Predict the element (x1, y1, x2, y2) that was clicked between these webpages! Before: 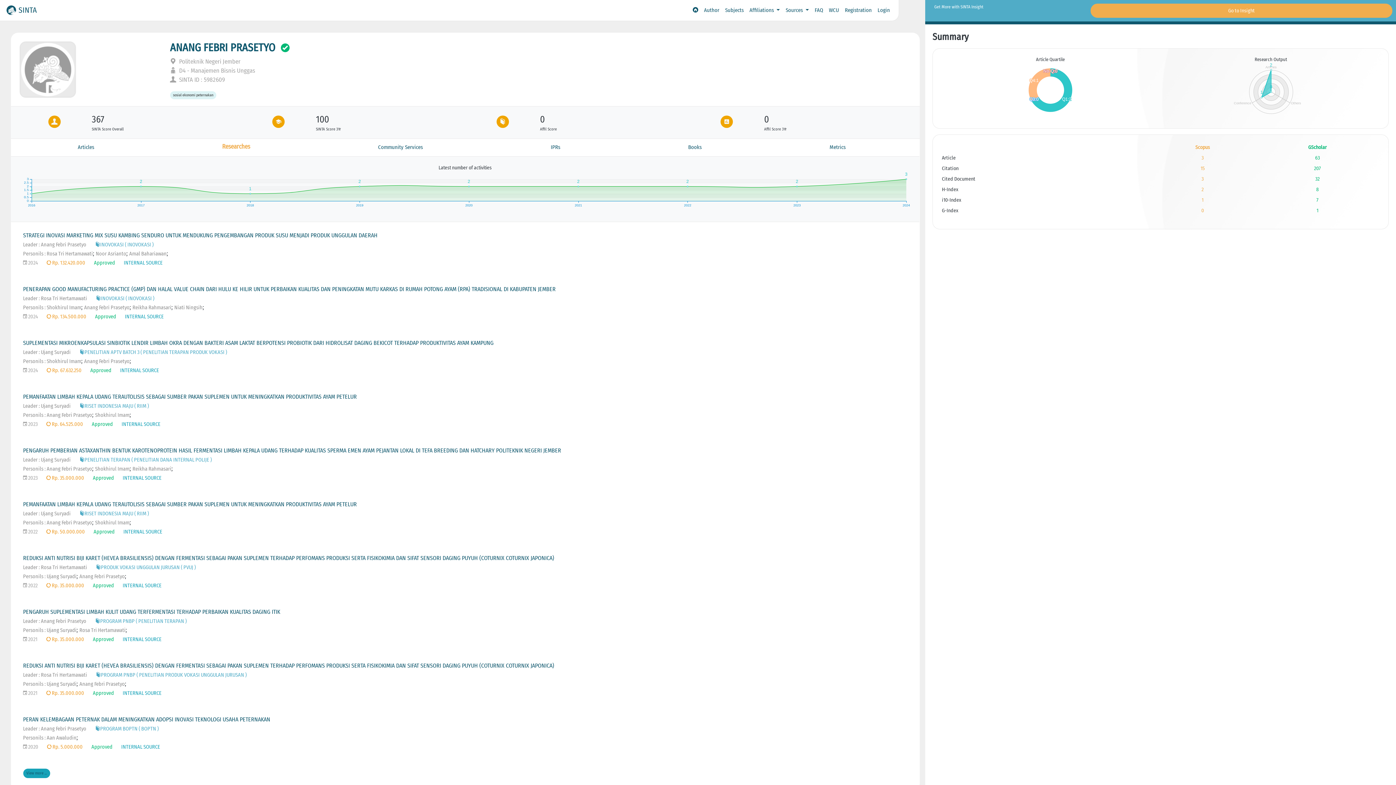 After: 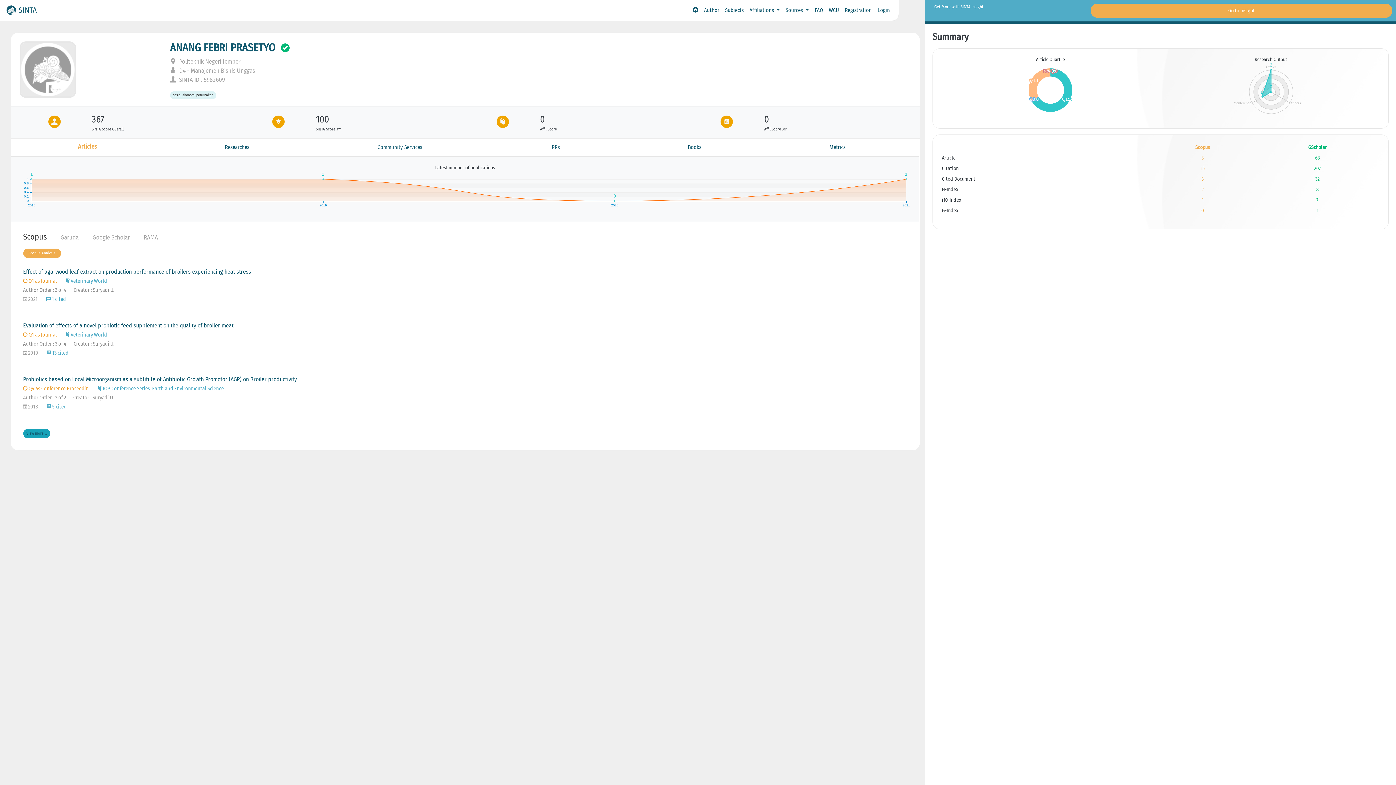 Action: label: Articles bbox: (13, 140, 158, 154)